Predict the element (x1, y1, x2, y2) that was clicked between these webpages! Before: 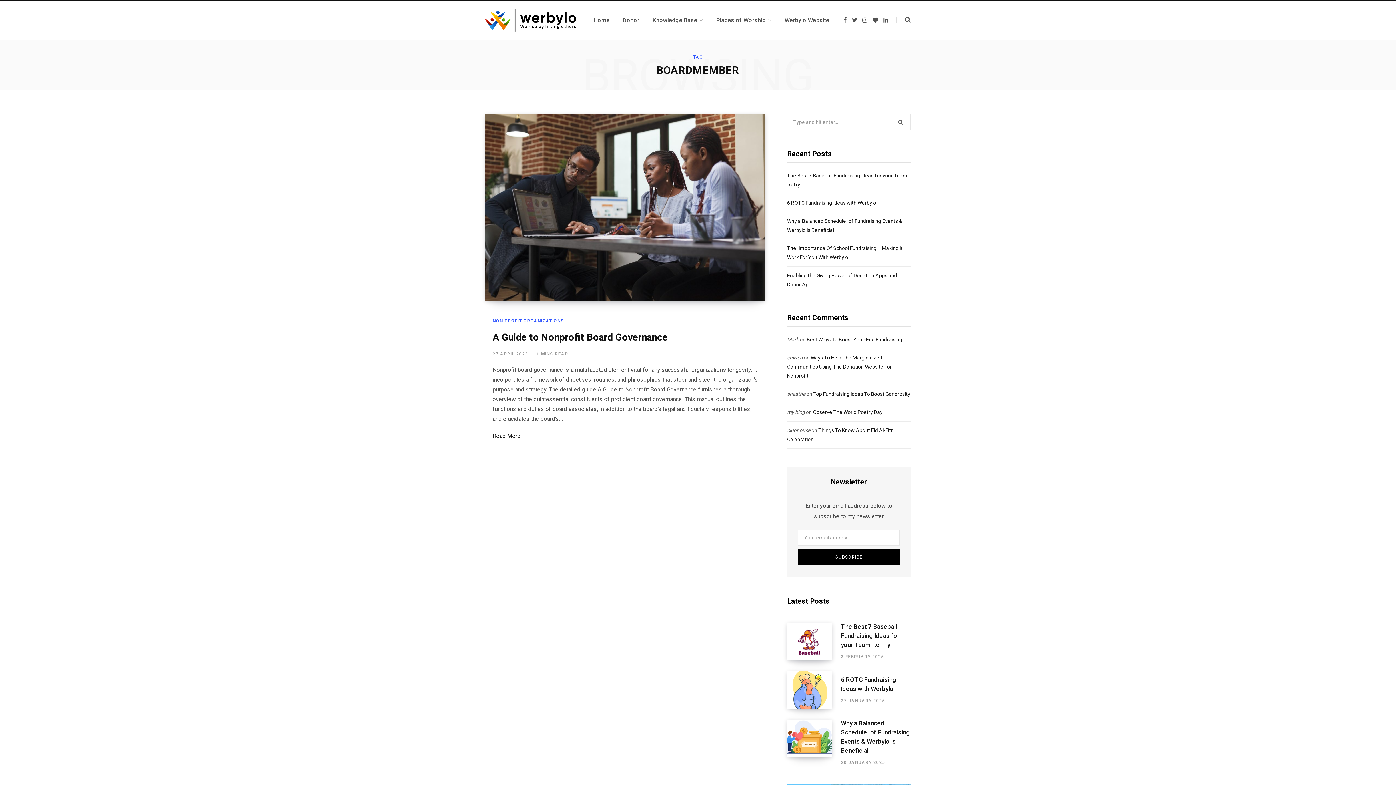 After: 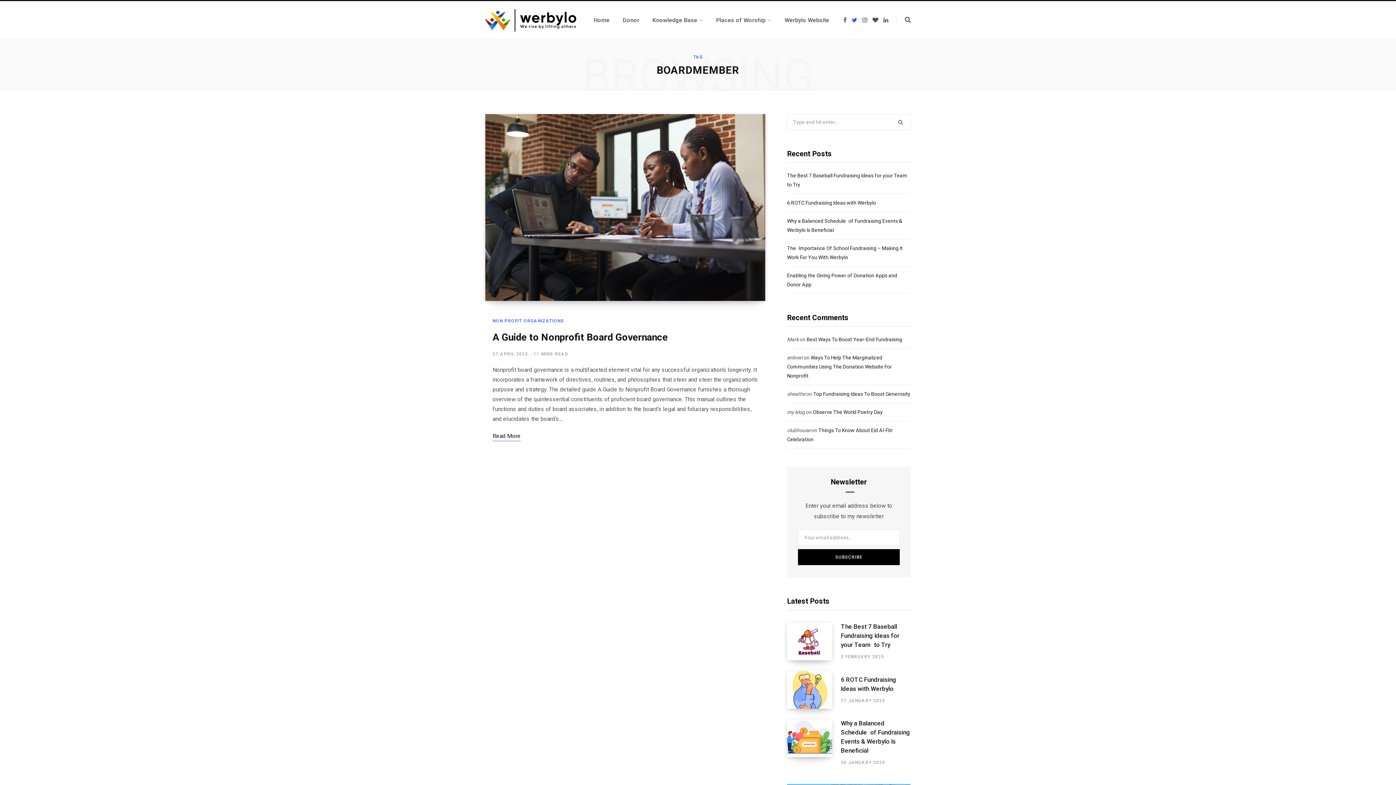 Action: bbox: (852, 17, 857, 22) label: Twitter